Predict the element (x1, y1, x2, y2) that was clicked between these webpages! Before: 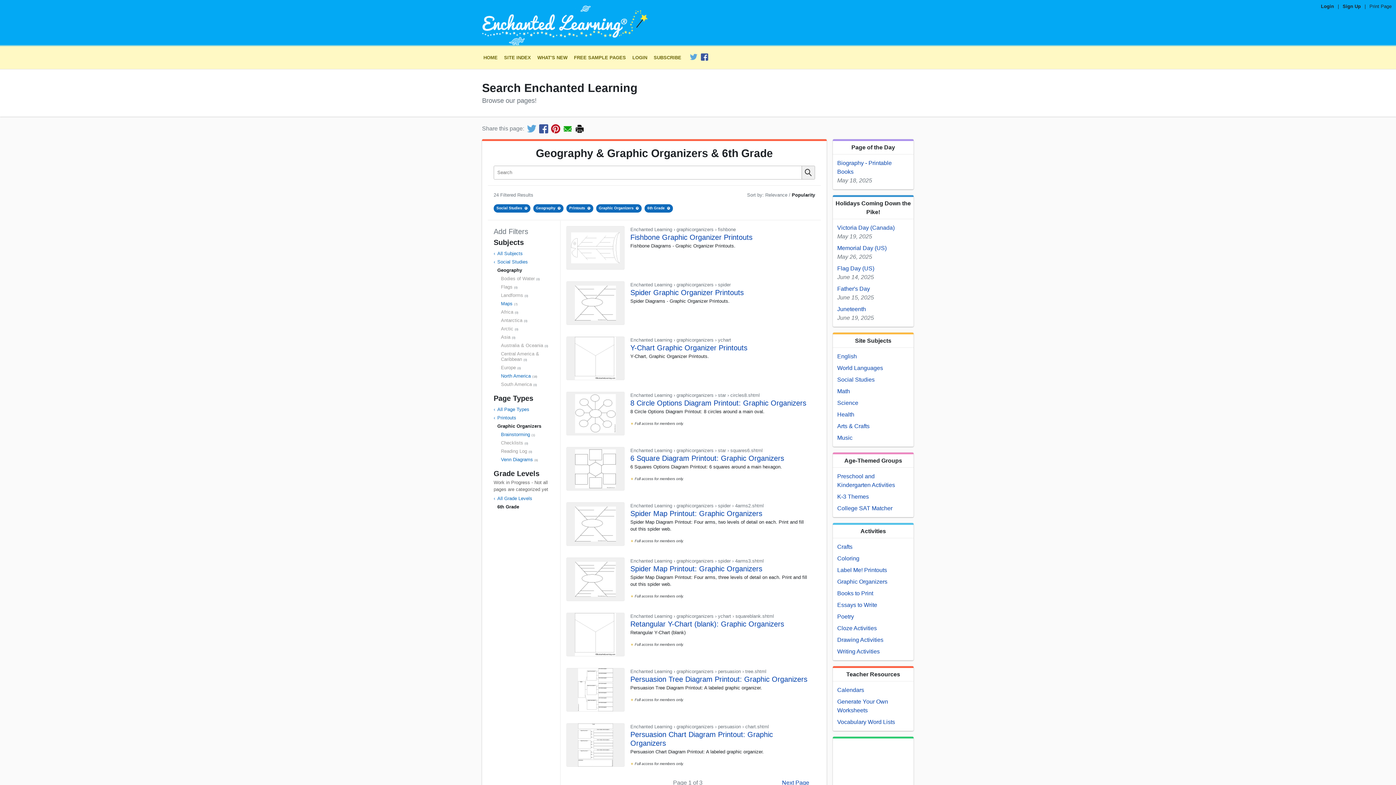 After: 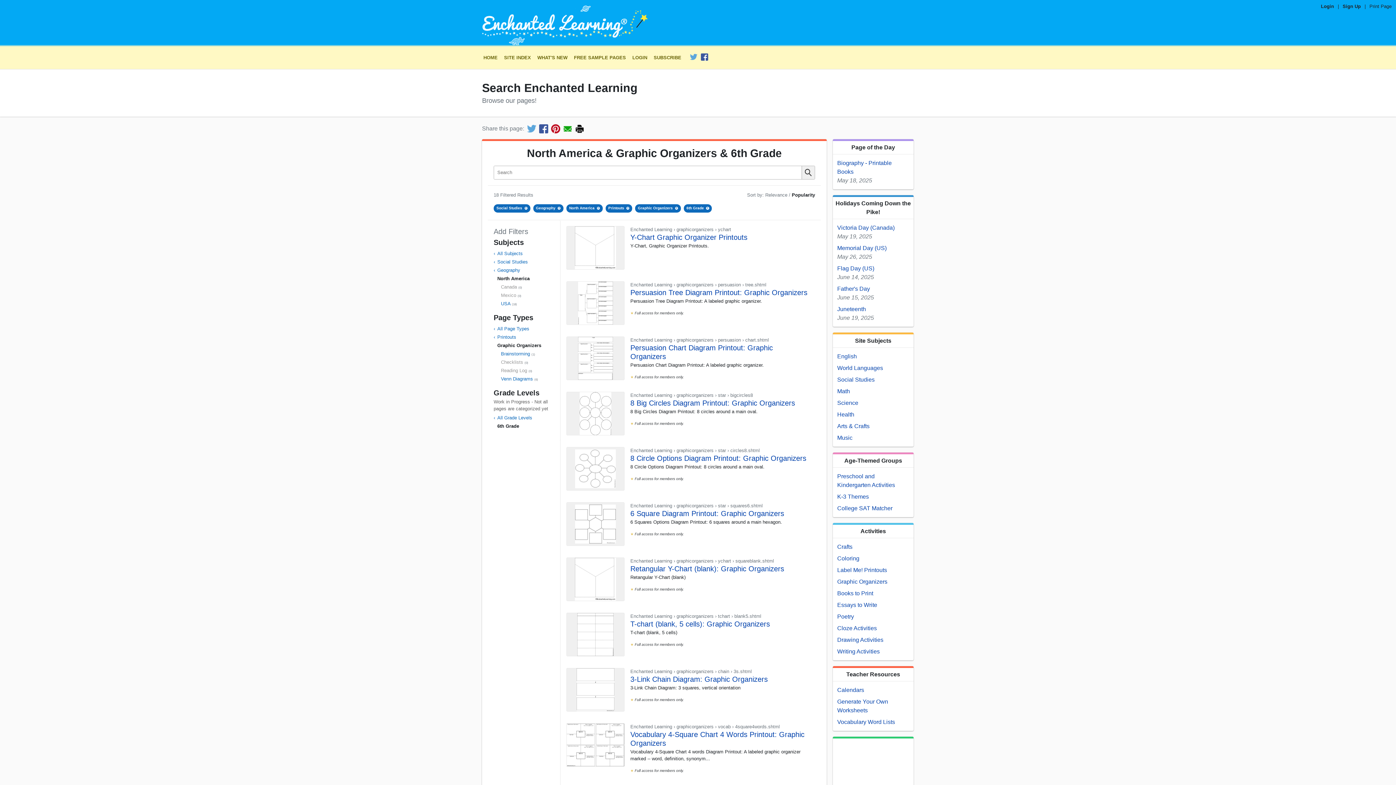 Action: label: North America bbox: (501, 373, 530, 378)